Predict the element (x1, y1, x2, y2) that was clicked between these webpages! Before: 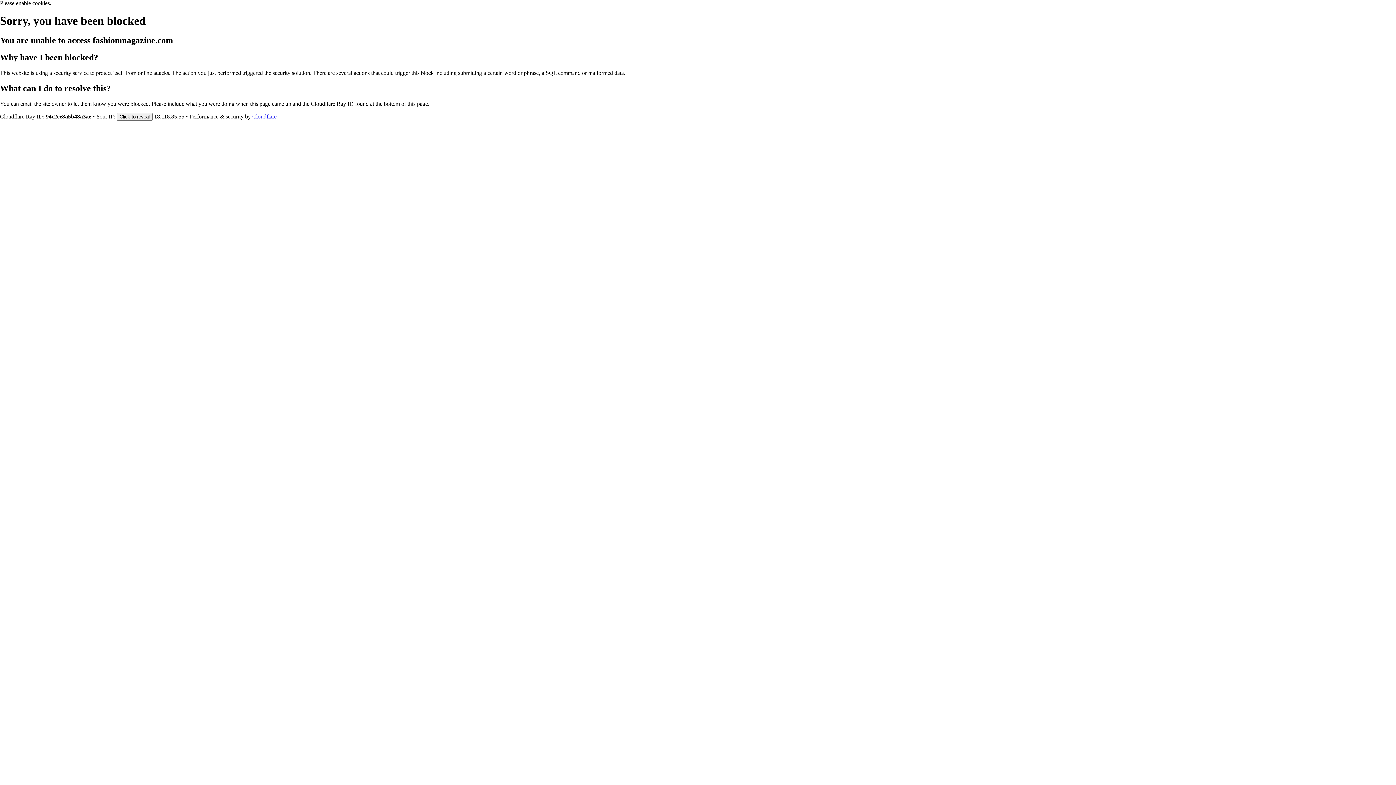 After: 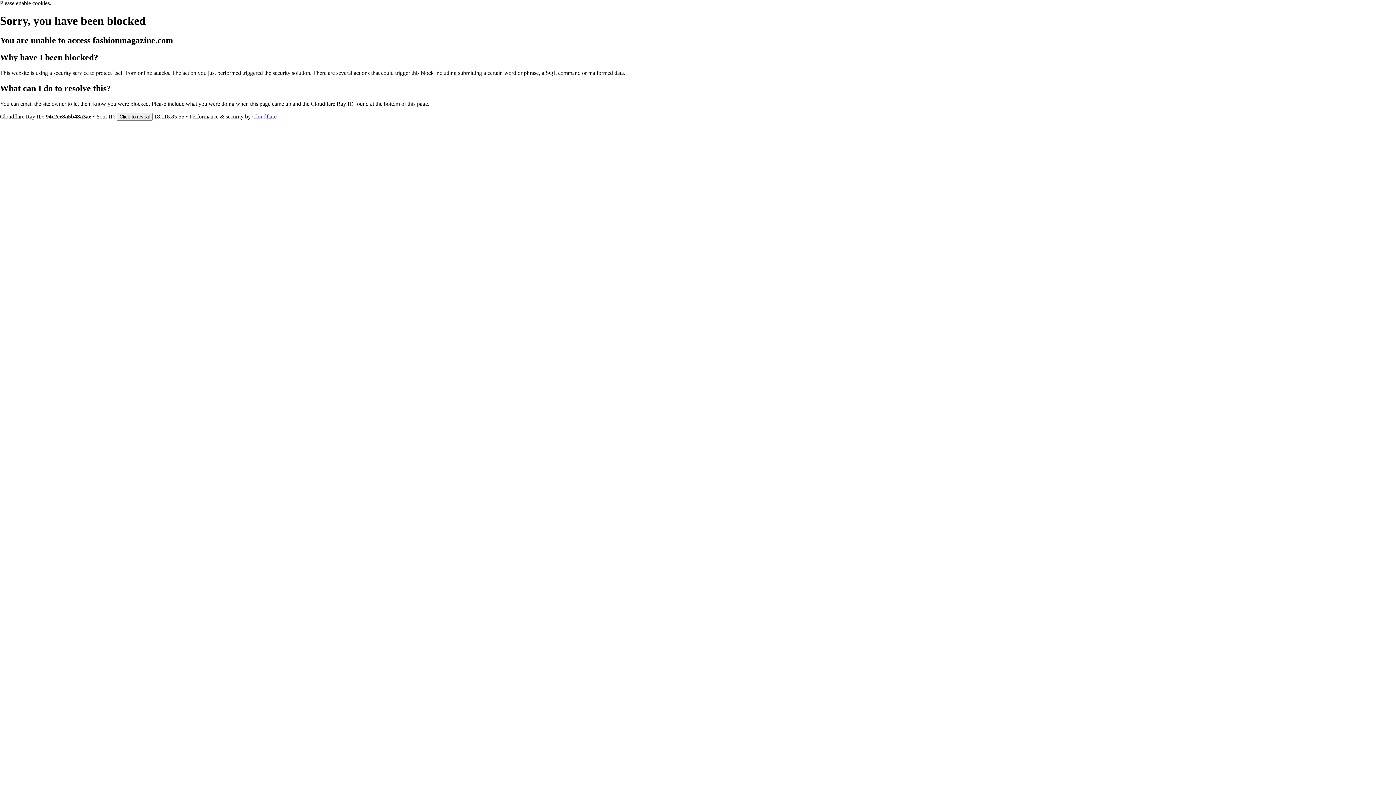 Action: bbox: (252, 113, 276, 119) label: Cloudflare